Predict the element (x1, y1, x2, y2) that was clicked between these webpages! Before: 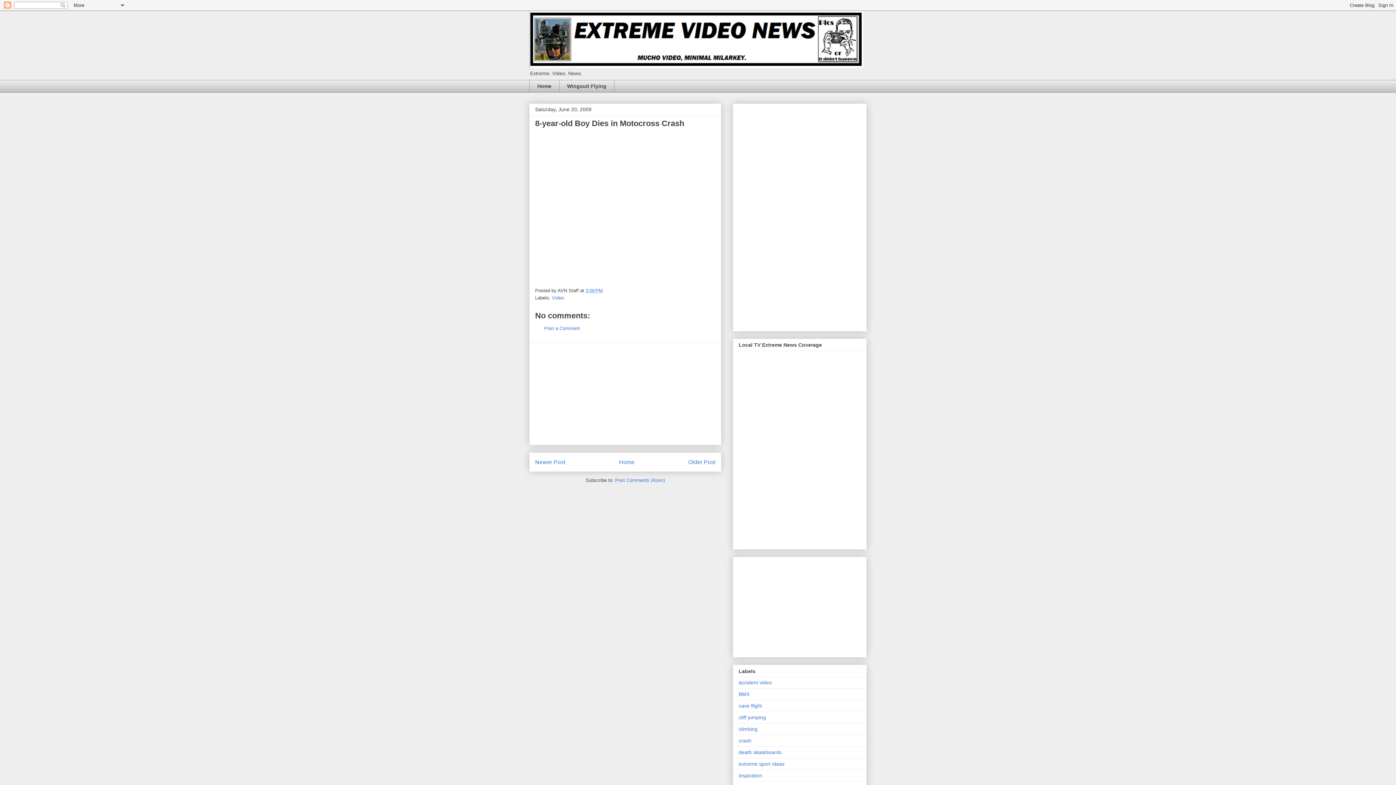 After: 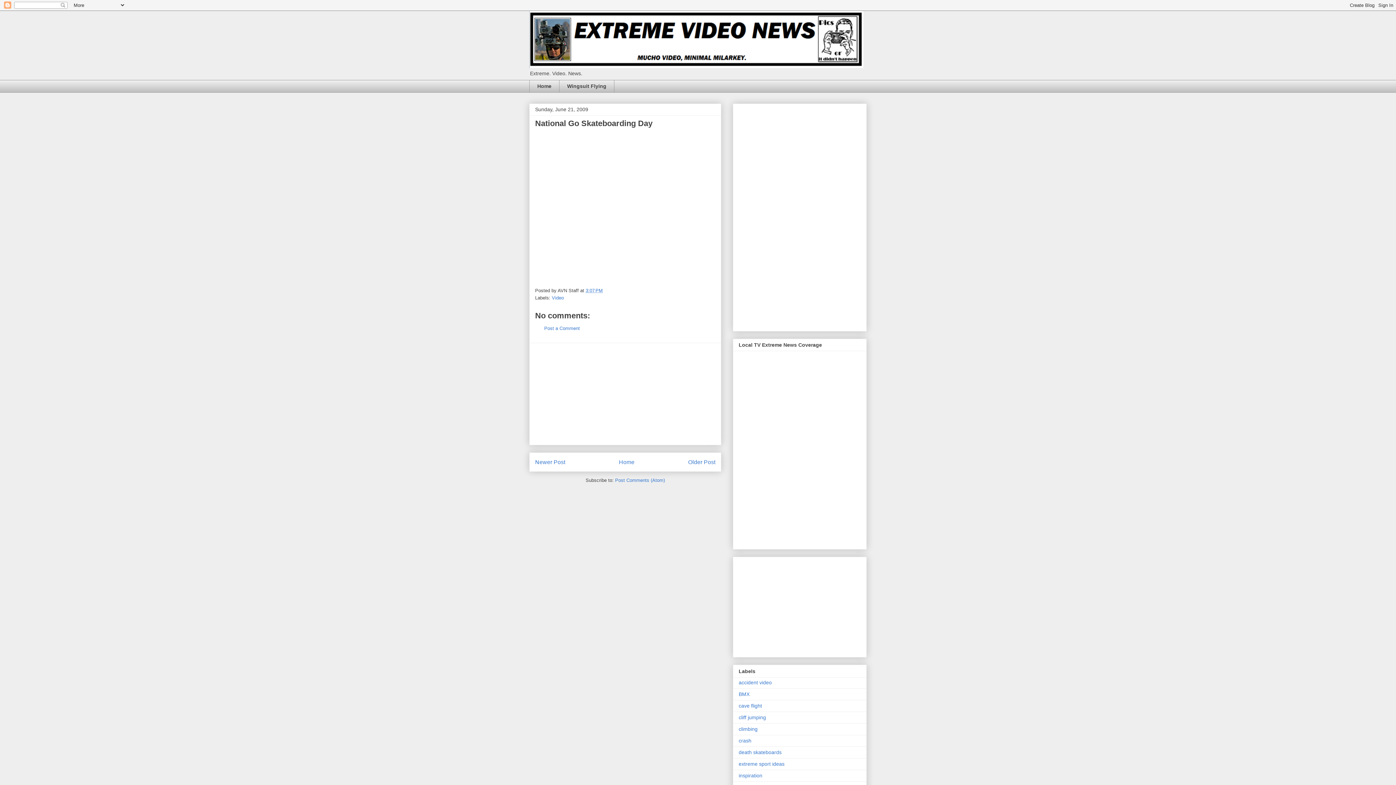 Action: bbox: (535, 459, 565, 465) label: Newer Post